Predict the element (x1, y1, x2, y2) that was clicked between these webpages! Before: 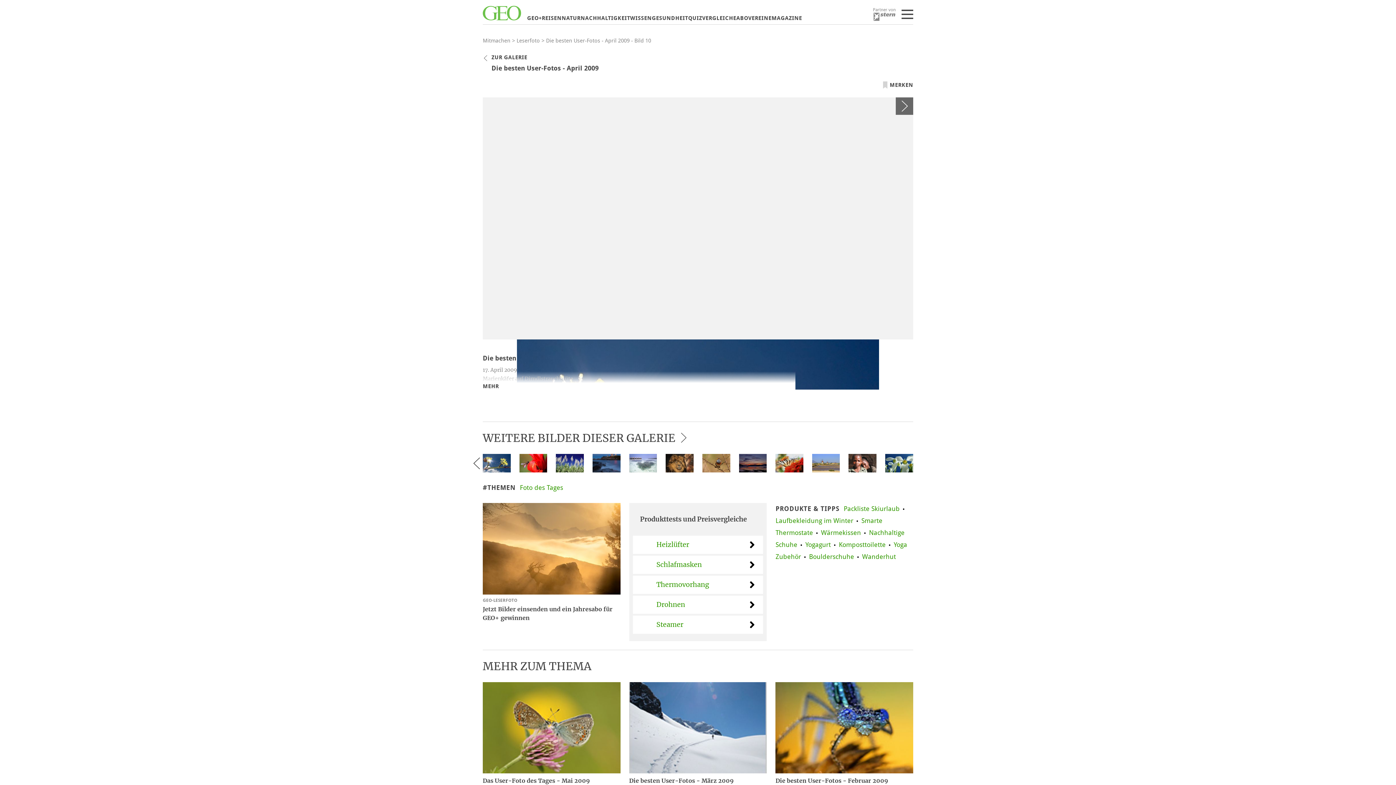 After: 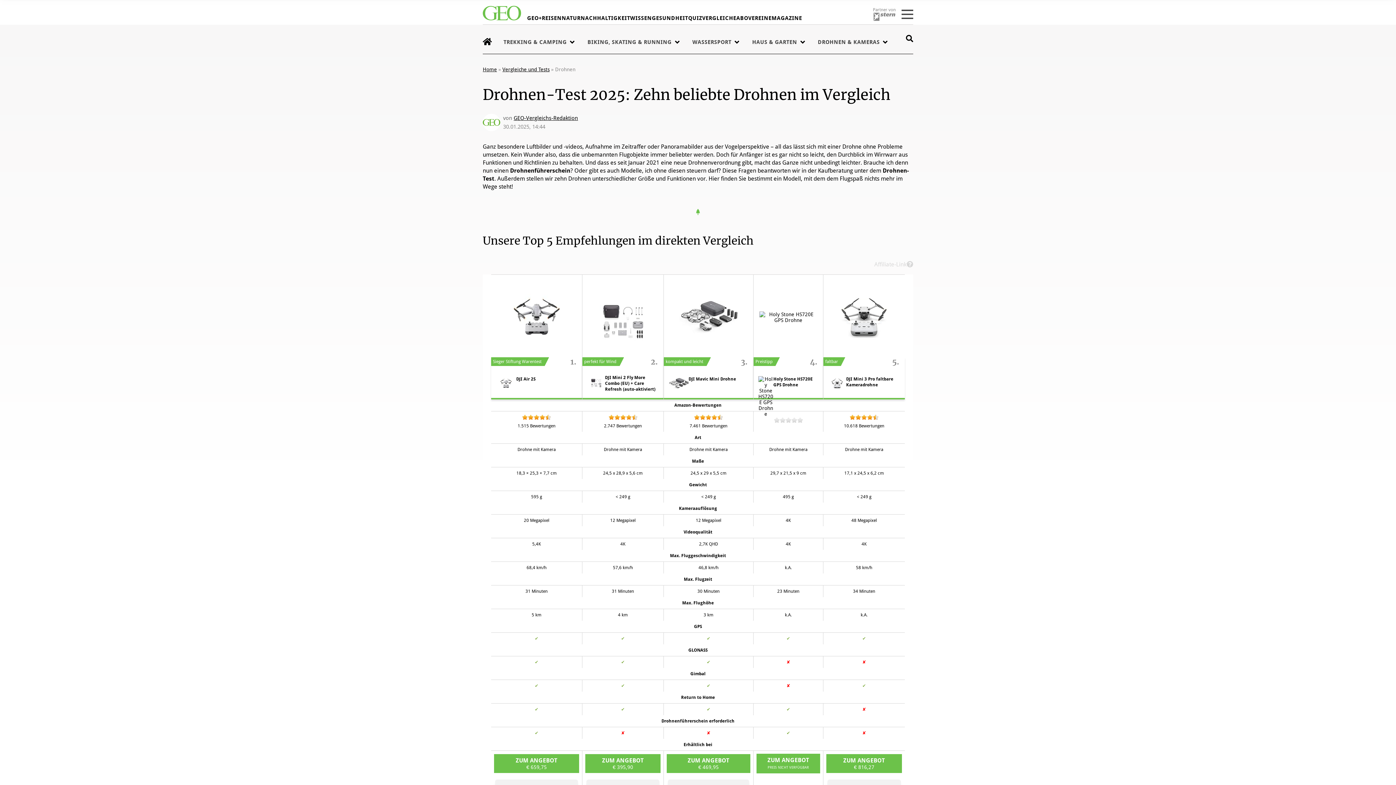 Action: bbox: (632, 595, 763, 614) label: Drohnen